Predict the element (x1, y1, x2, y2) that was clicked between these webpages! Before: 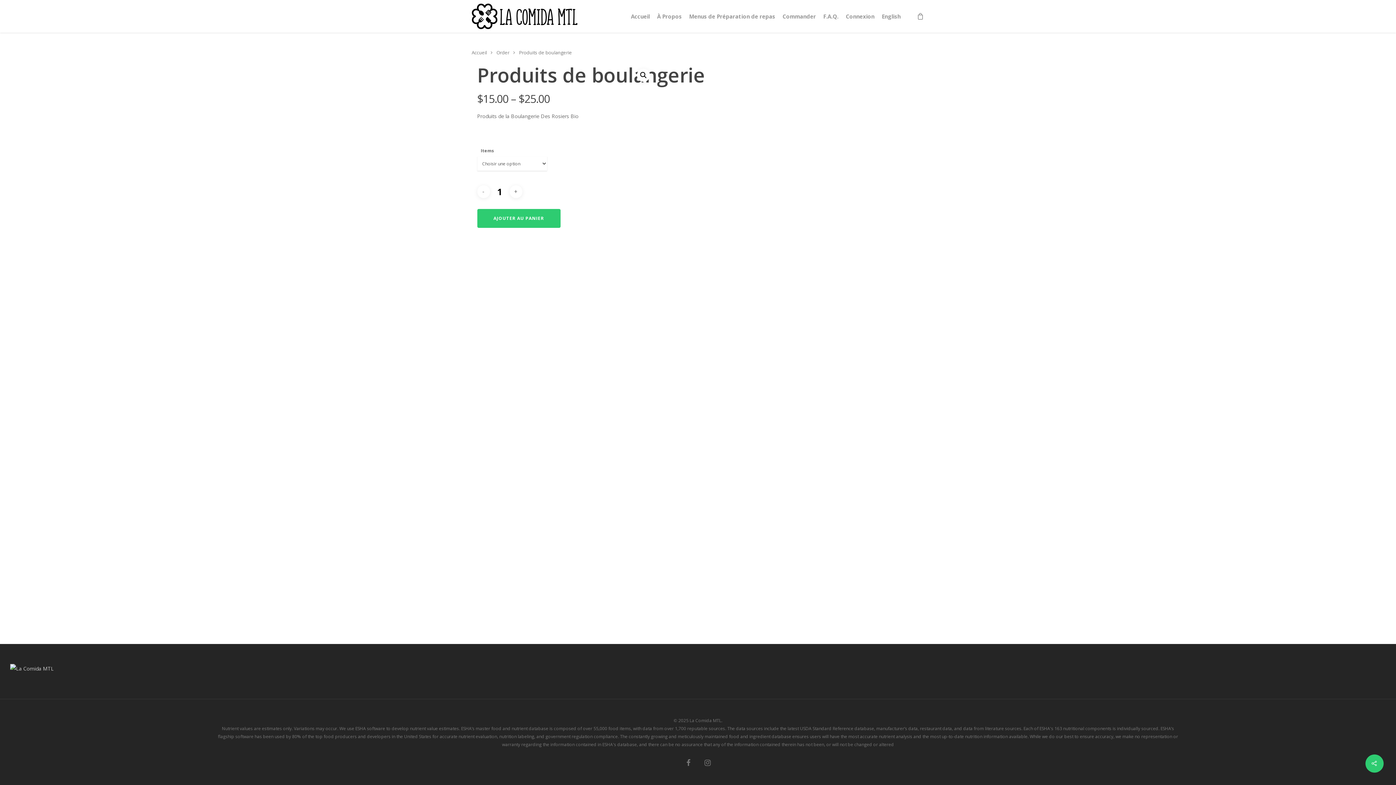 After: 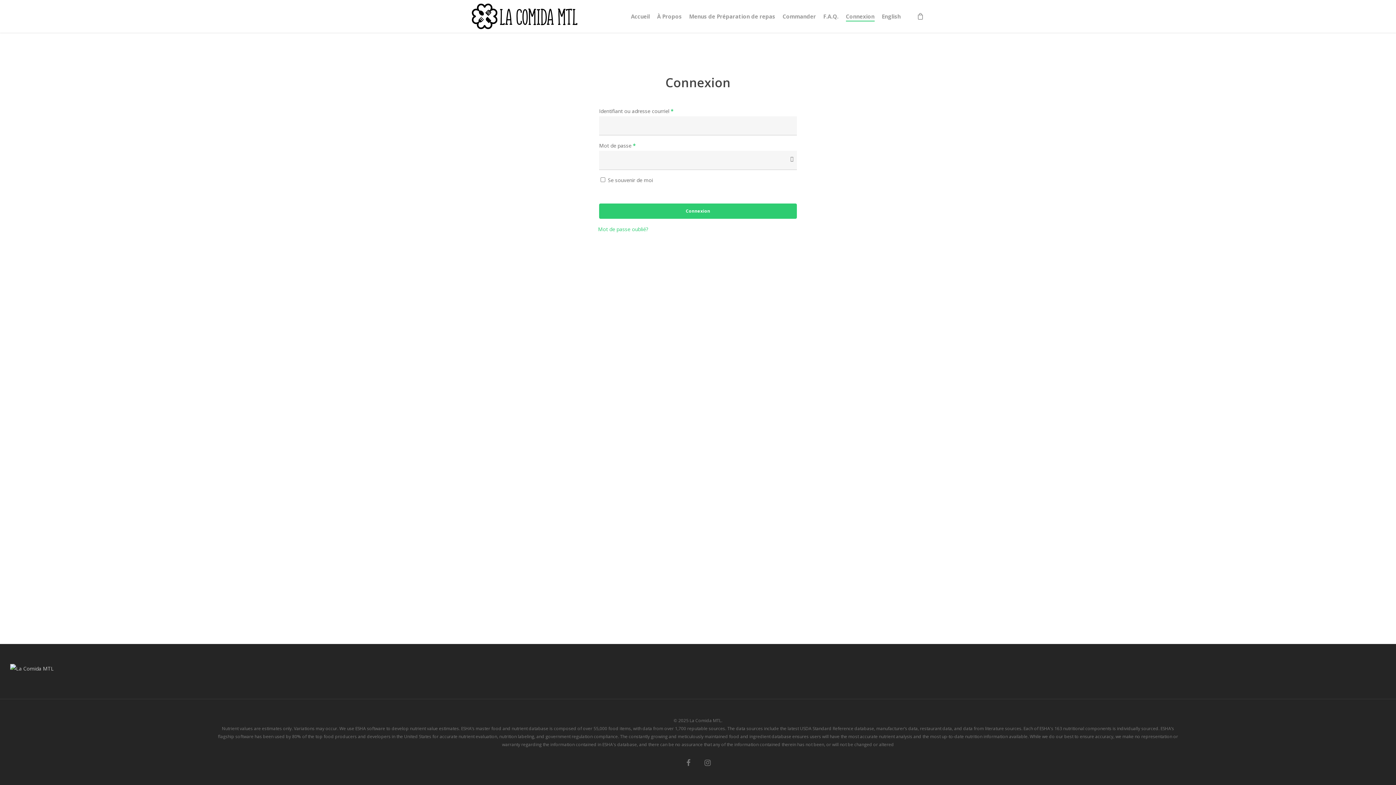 Action: bbox: (846, 13, 874, 19) label: Connexion